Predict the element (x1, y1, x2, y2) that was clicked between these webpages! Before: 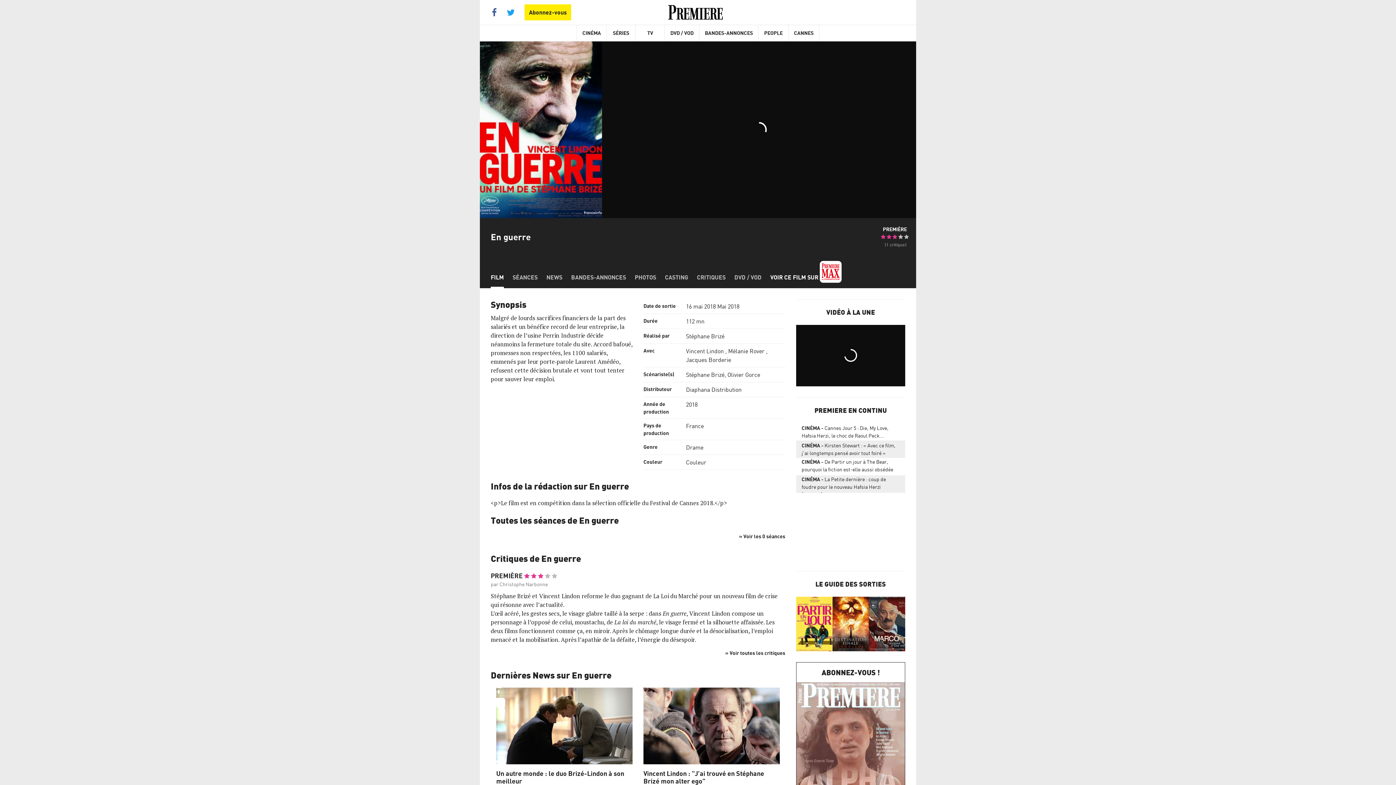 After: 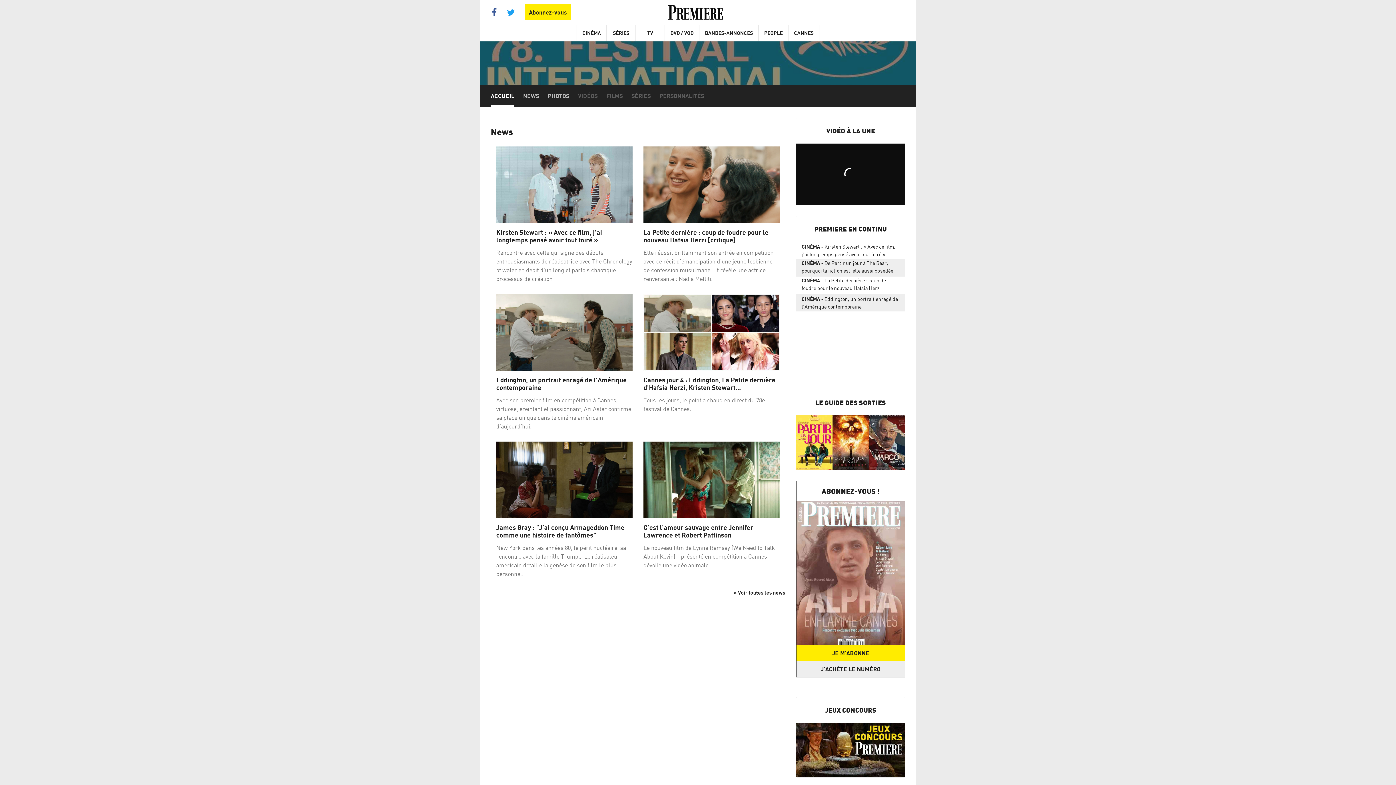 Action: label: CANNES bbox: (788, 25, 819, 41)